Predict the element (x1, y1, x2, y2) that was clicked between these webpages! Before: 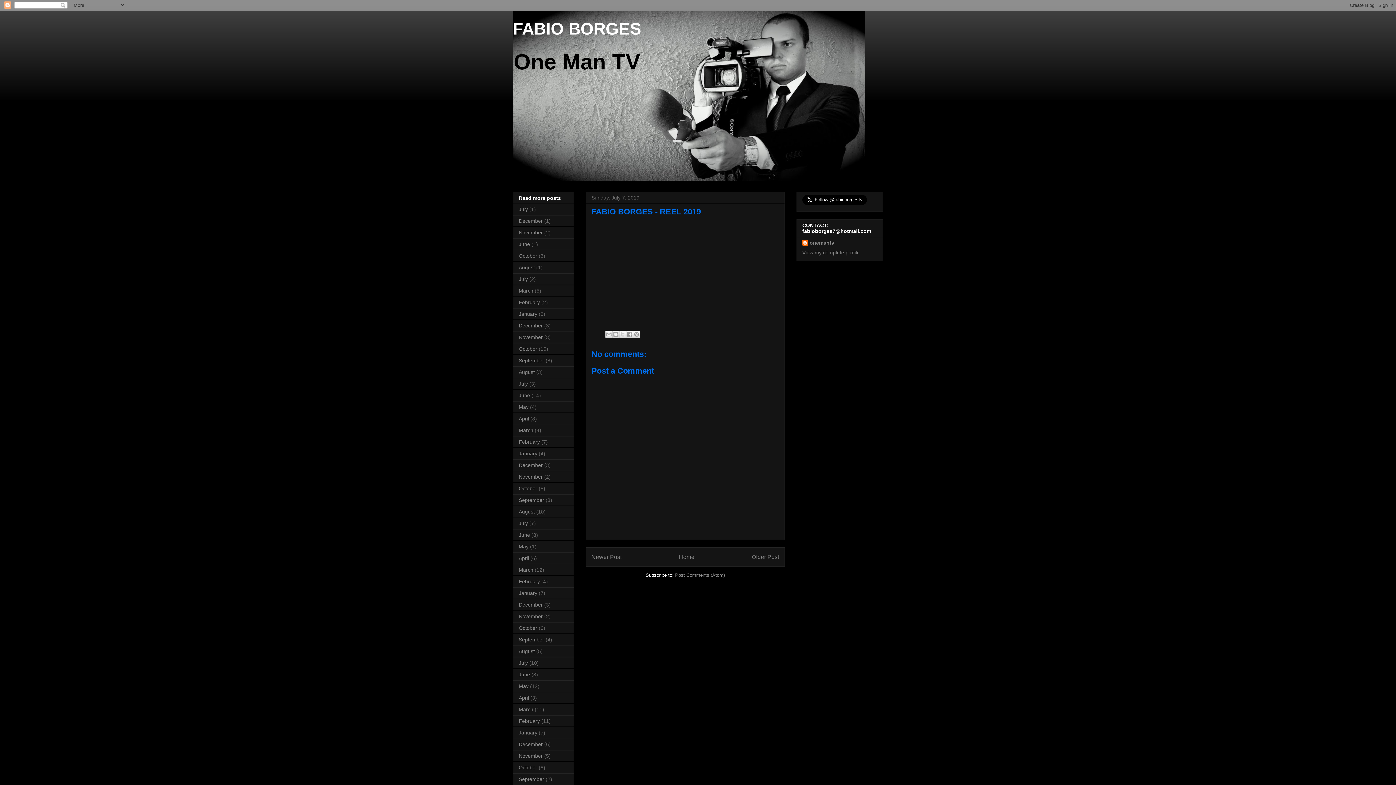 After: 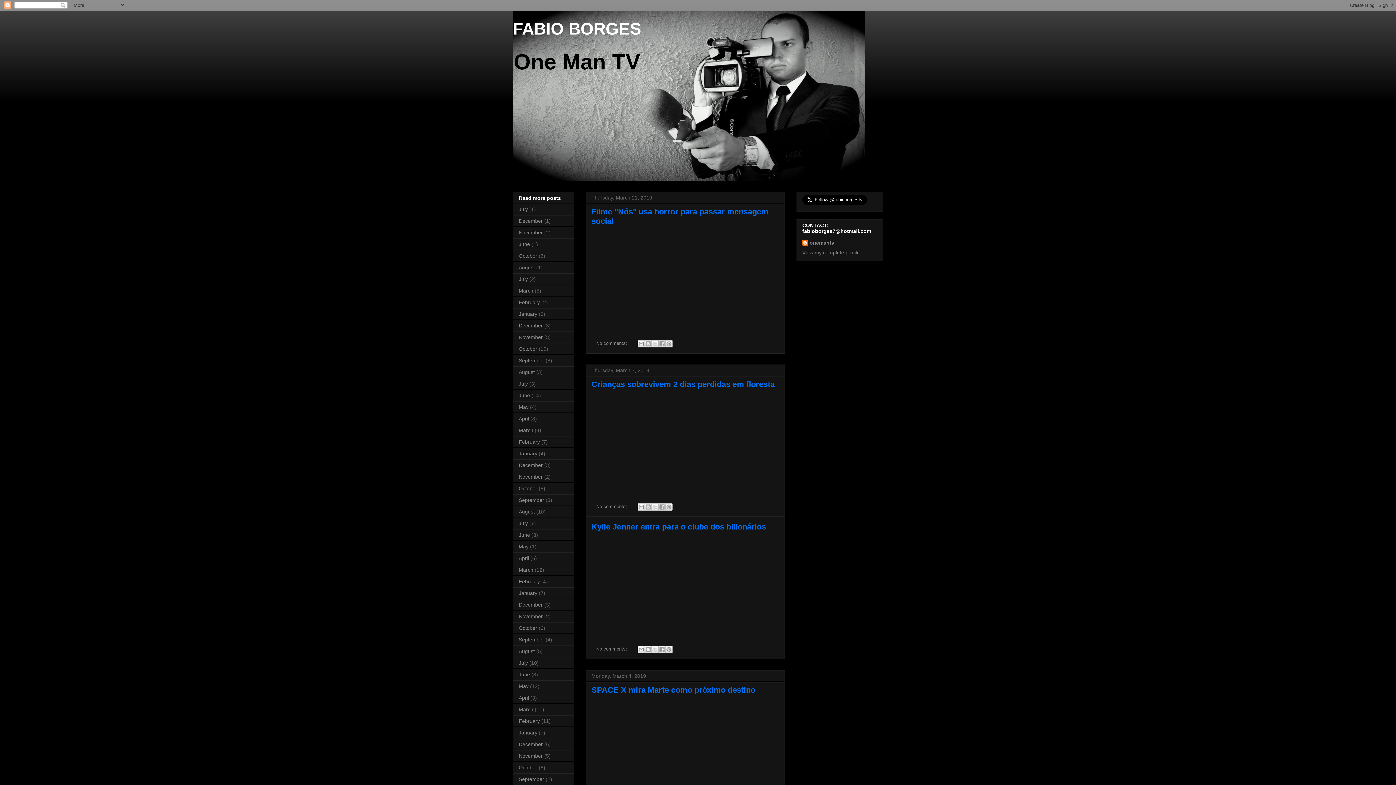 Action: label: March bbox: (518, 427, 533, 433)